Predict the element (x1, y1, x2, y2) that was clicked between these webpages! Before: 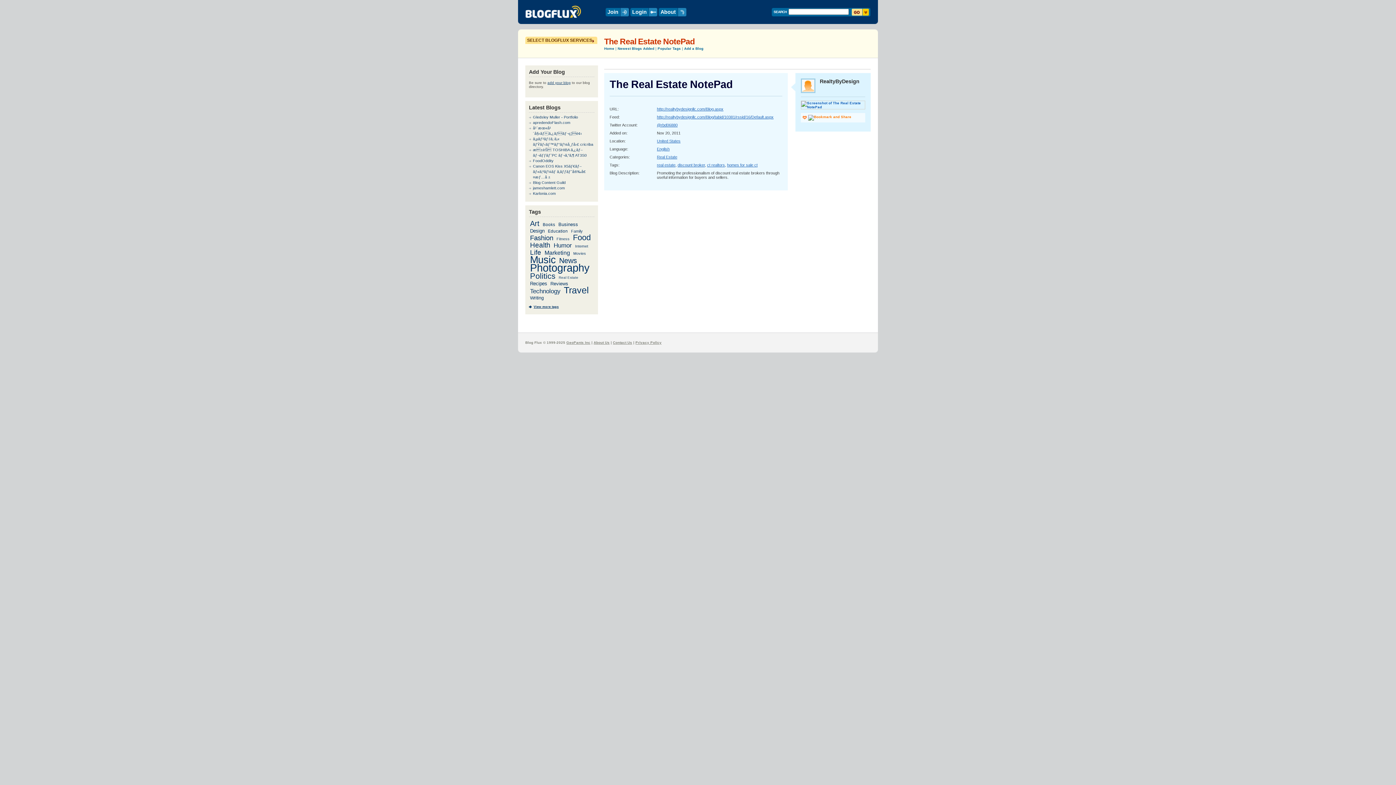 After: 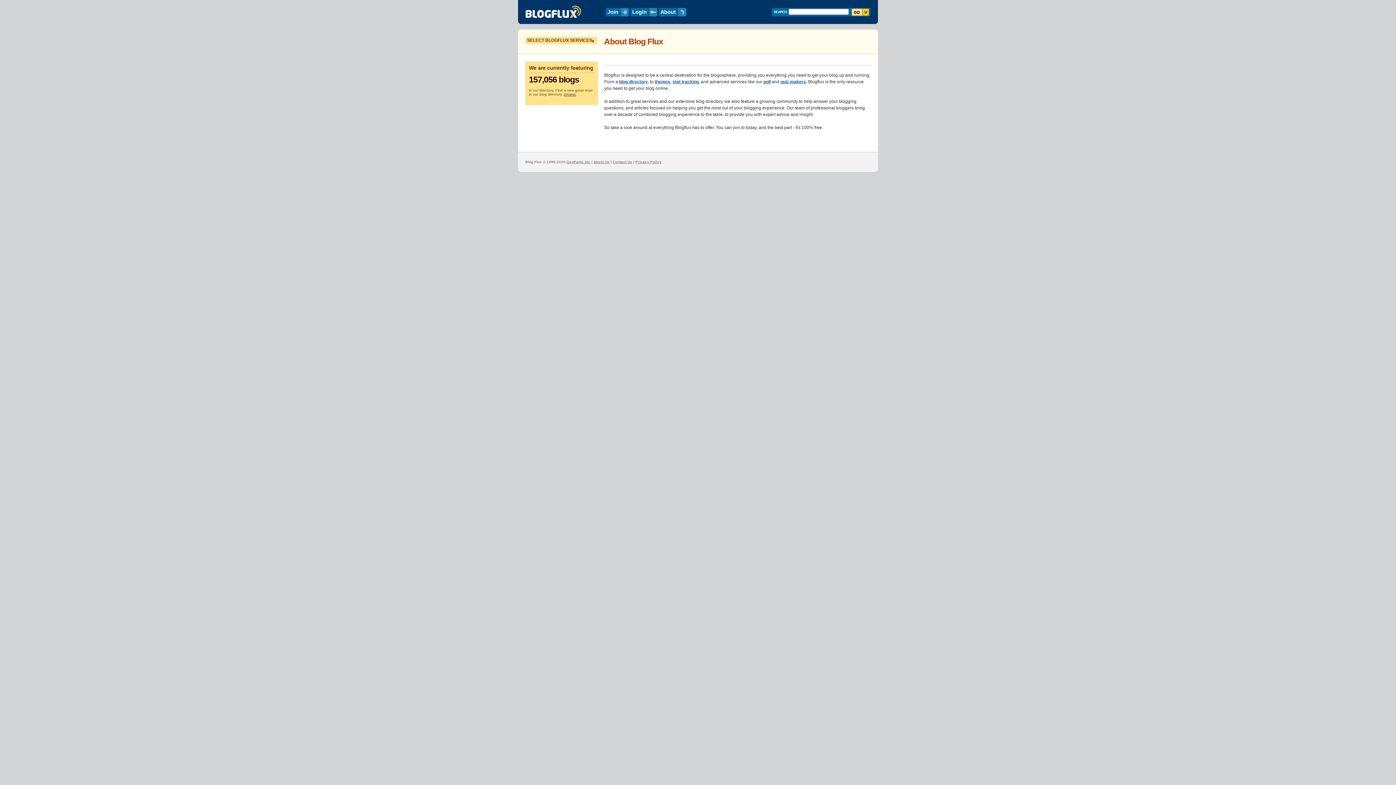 Action: label: About Us bbox: (593, 340, 609, 344)